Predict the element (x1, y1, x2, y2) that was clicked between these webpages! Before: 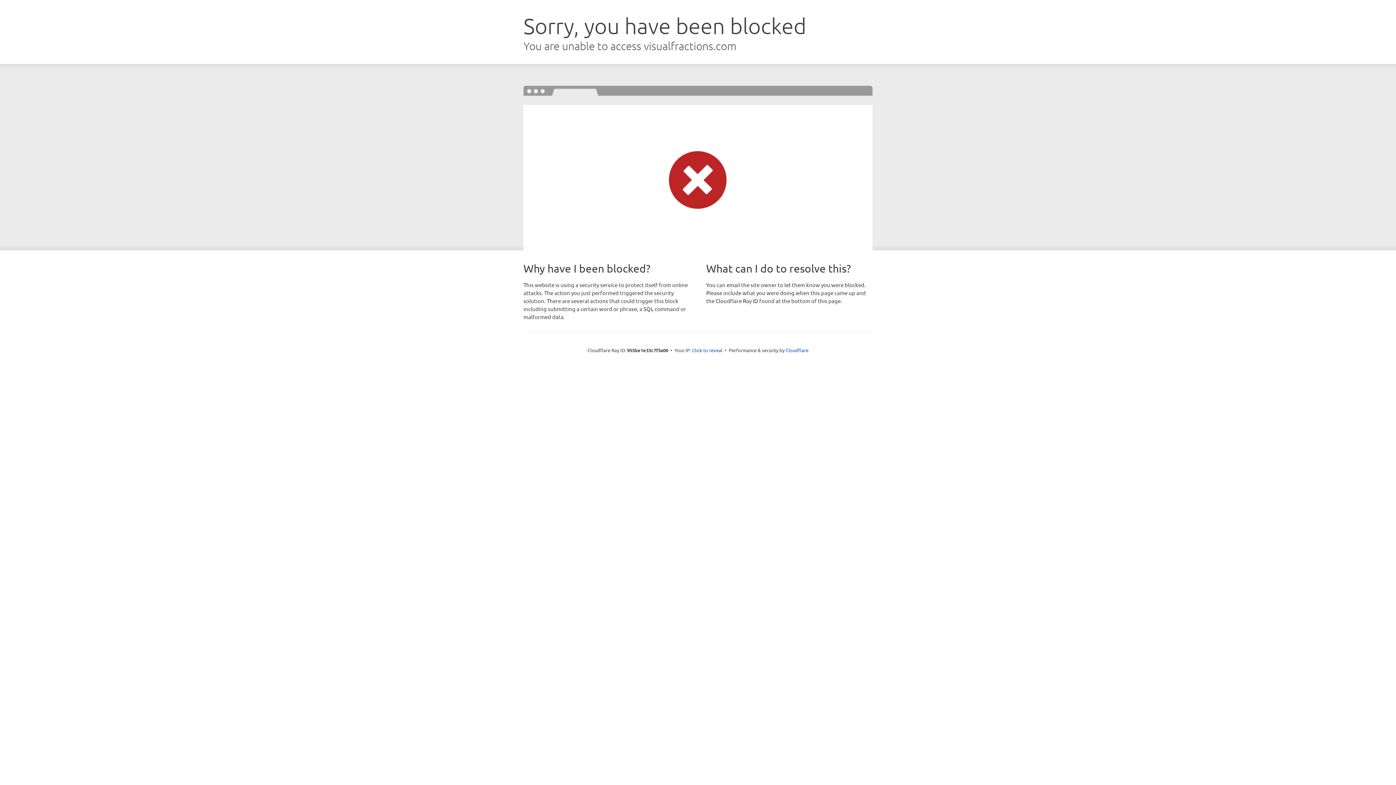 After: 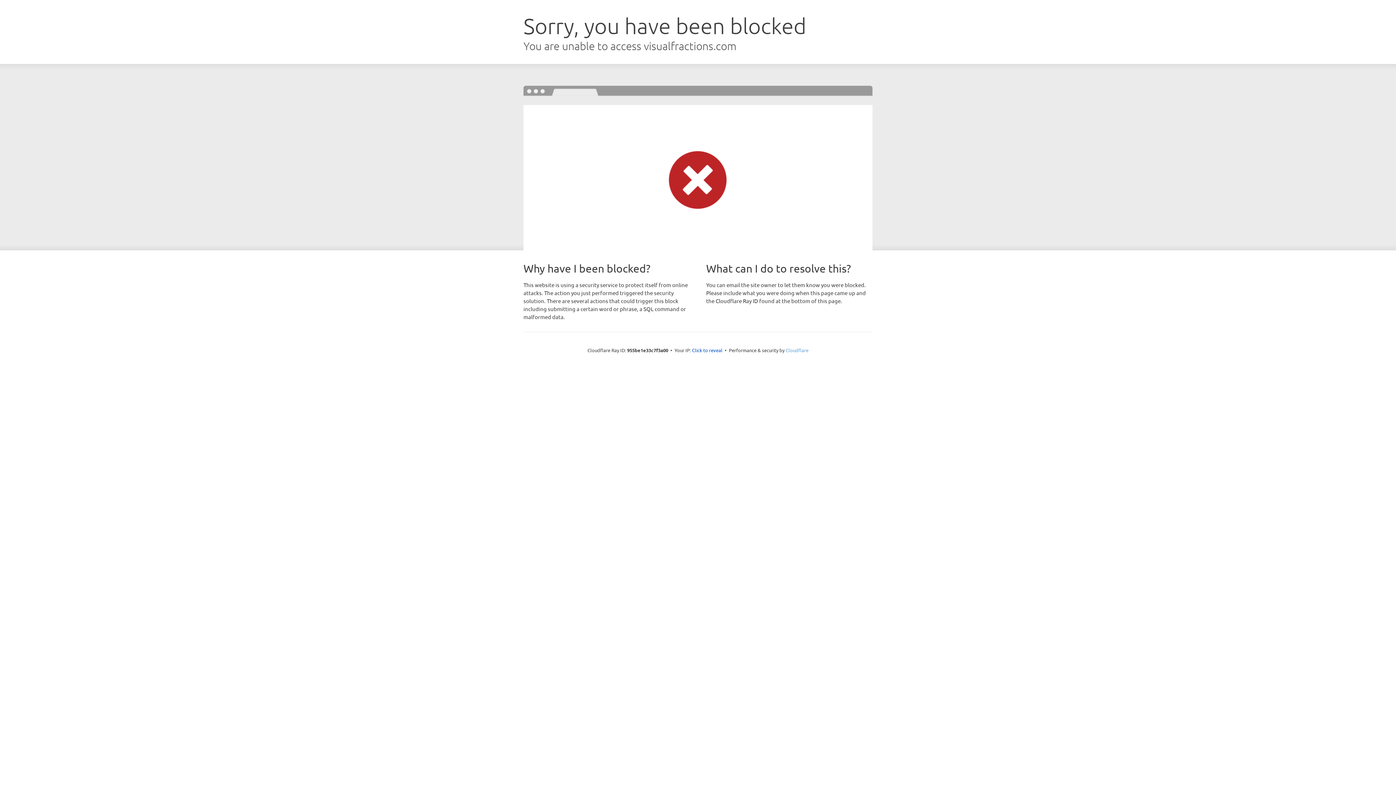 Action: bbox: (785, 347, 808, 353) label: Cloudflare